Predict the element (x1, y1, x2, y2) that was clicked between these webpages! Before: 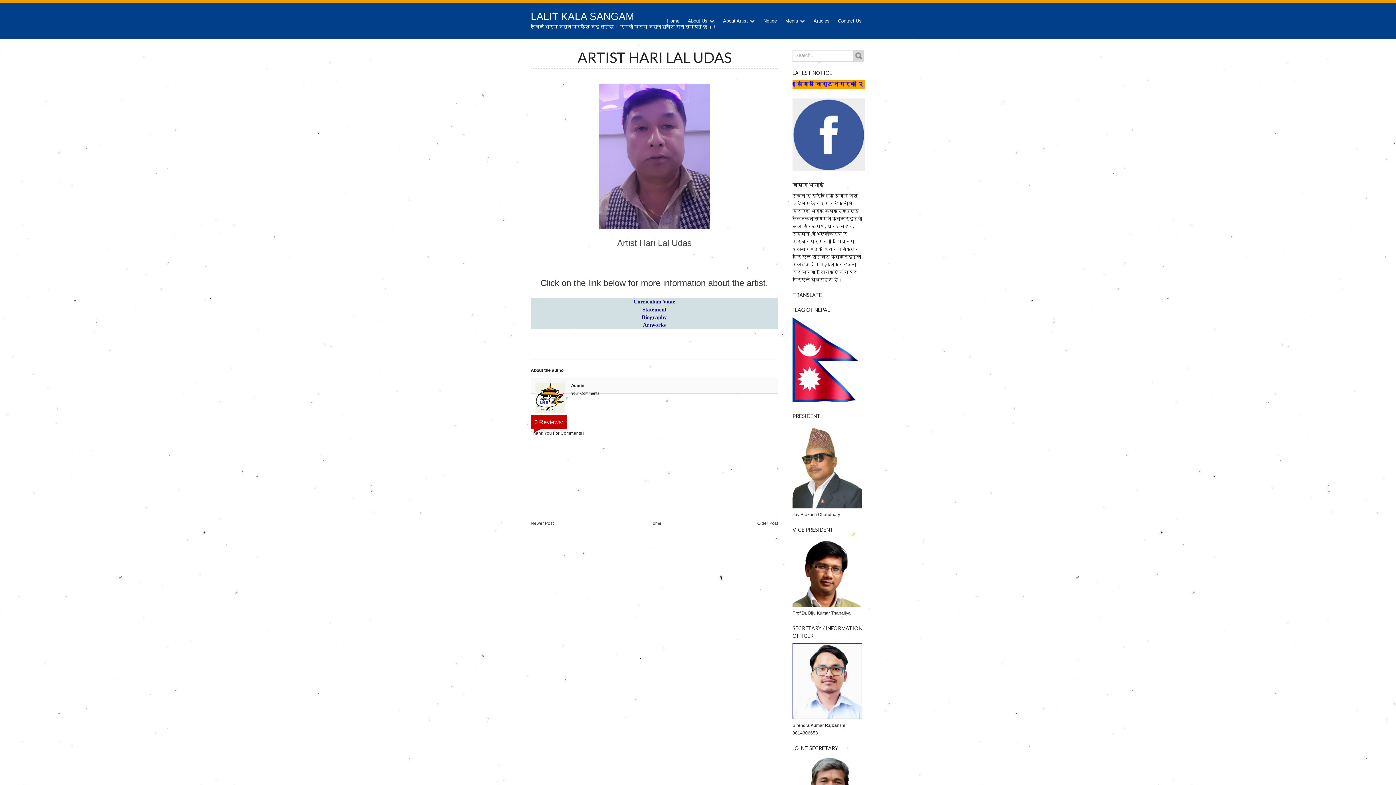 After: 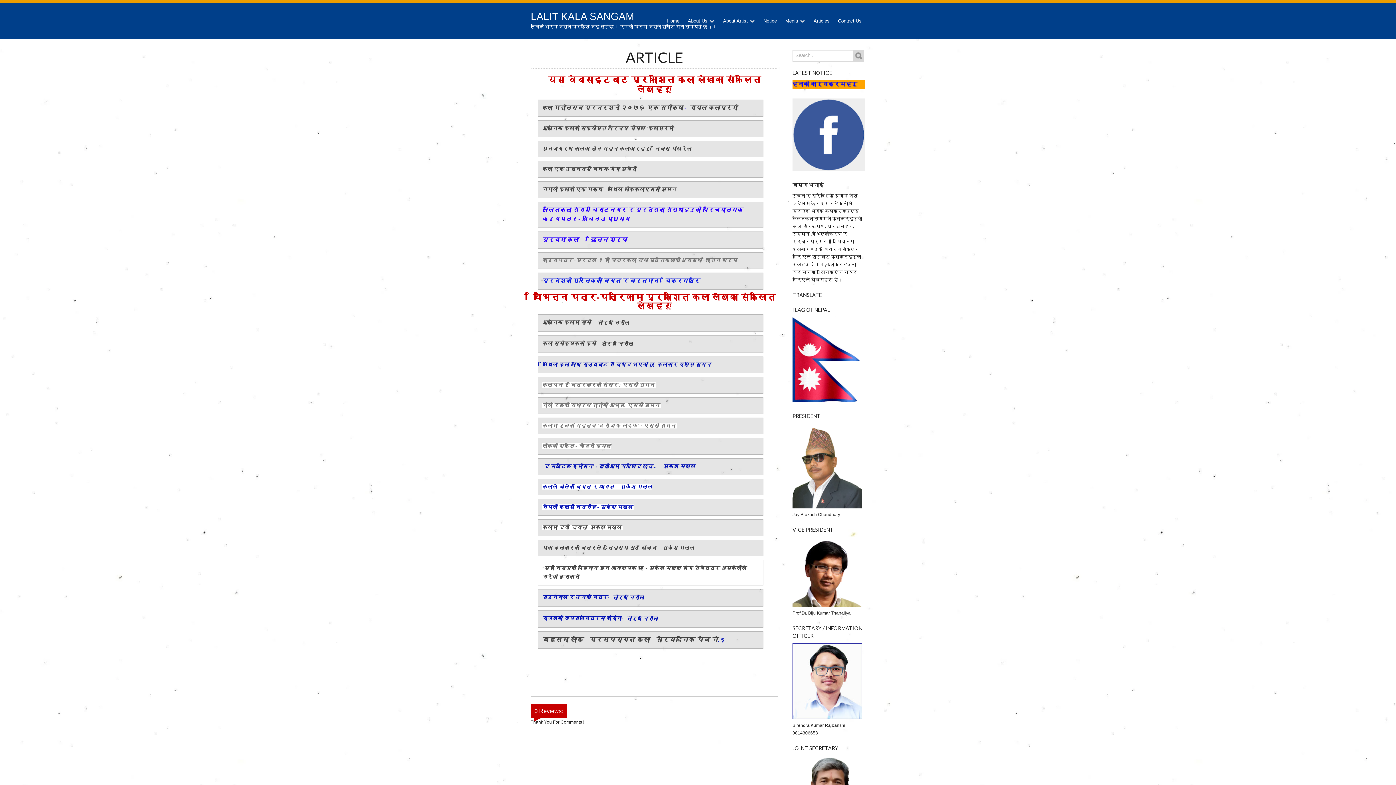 Action: label: Articles bbox: (813, 18, 829, 26)